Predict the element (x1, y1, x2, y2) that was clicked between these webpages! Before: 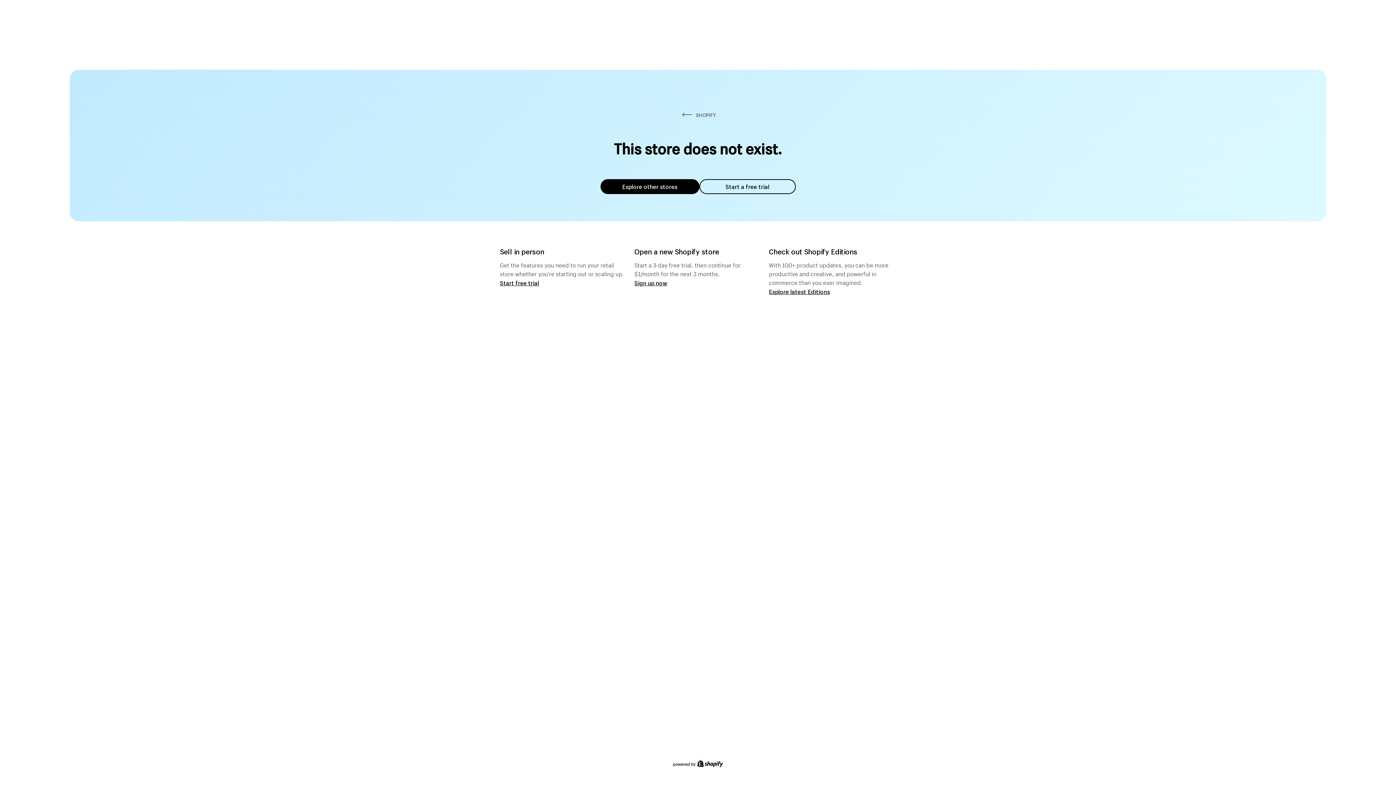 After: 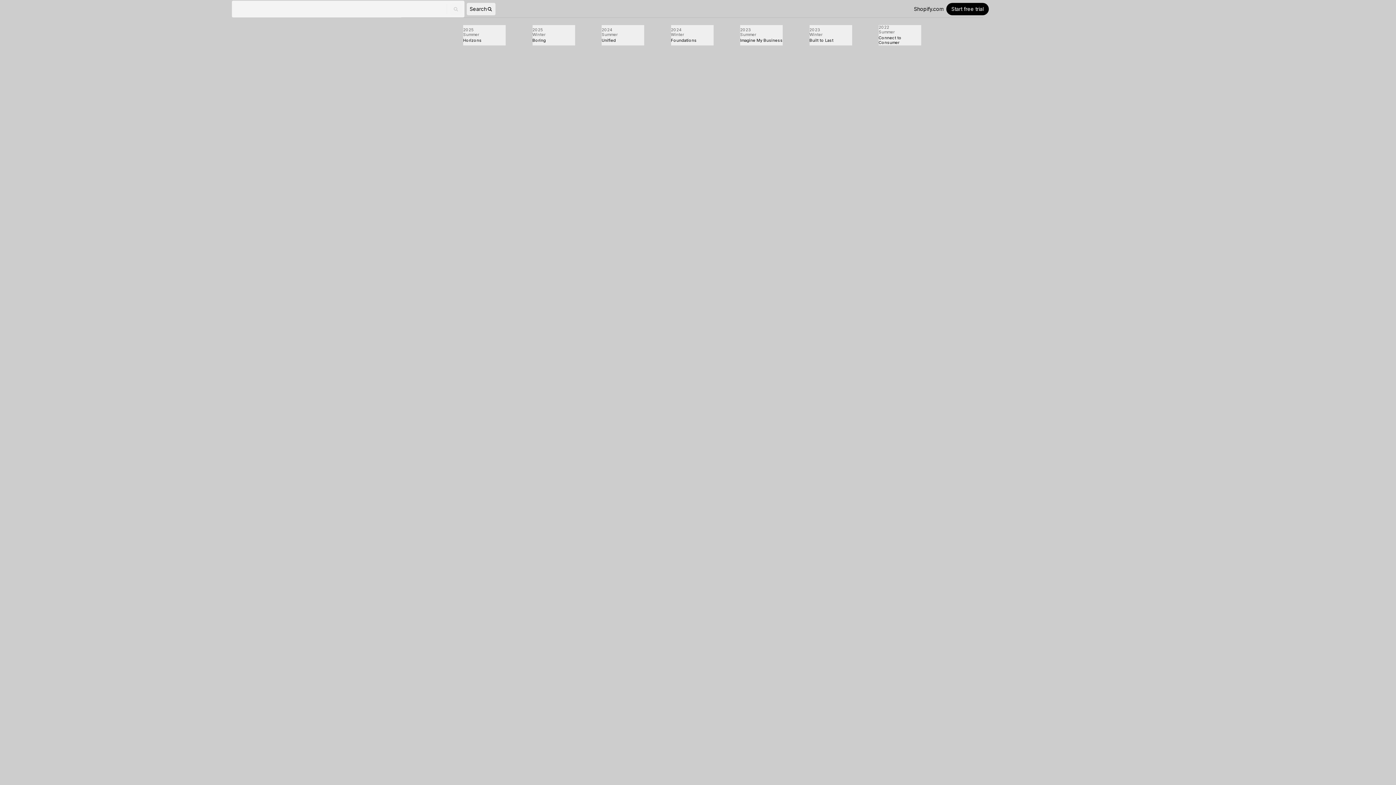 Action: bbox: (769, 287, 830, 295) label: Explore latest Editions